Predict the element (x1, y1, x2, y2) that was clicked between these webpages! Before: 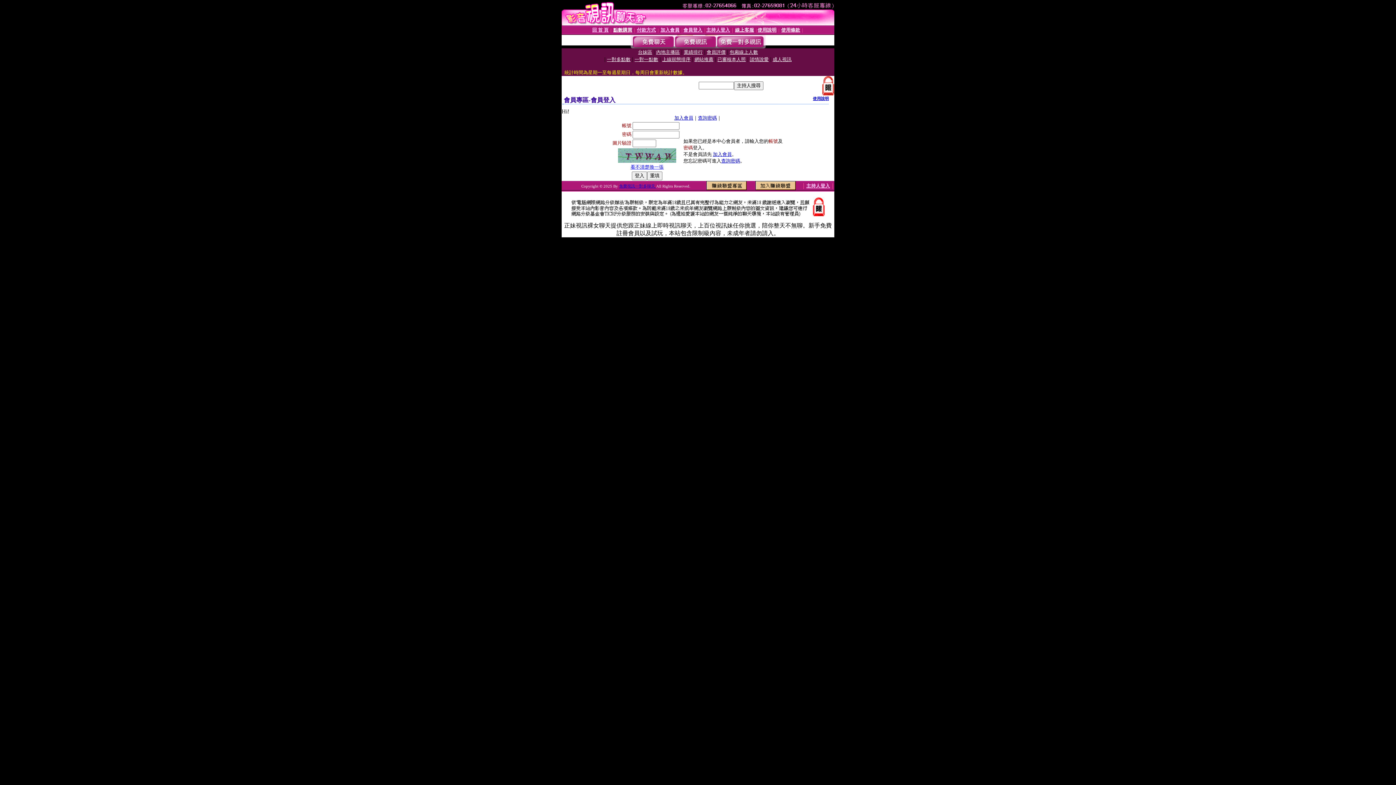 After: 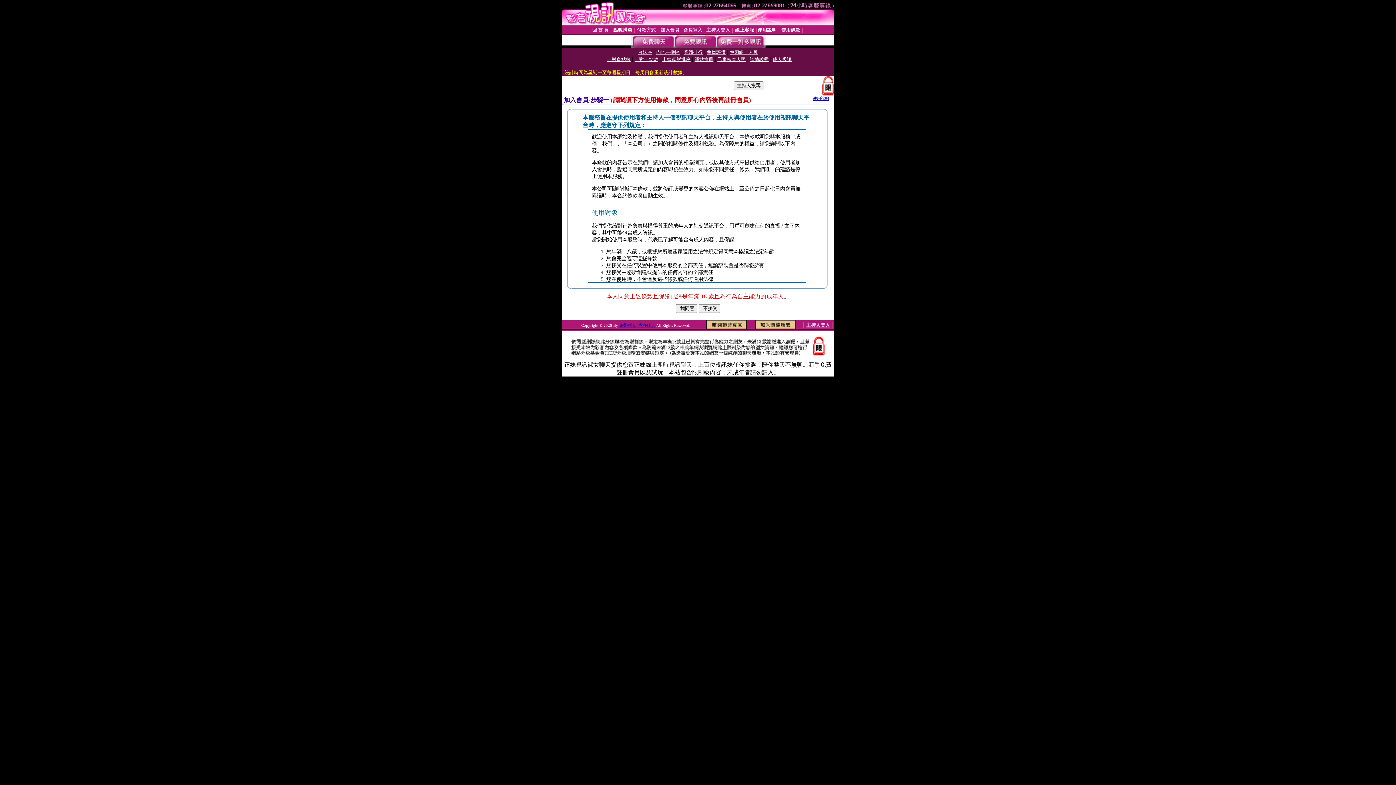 Action: bbox: (713, 151, 732, 157) label: 加入會員